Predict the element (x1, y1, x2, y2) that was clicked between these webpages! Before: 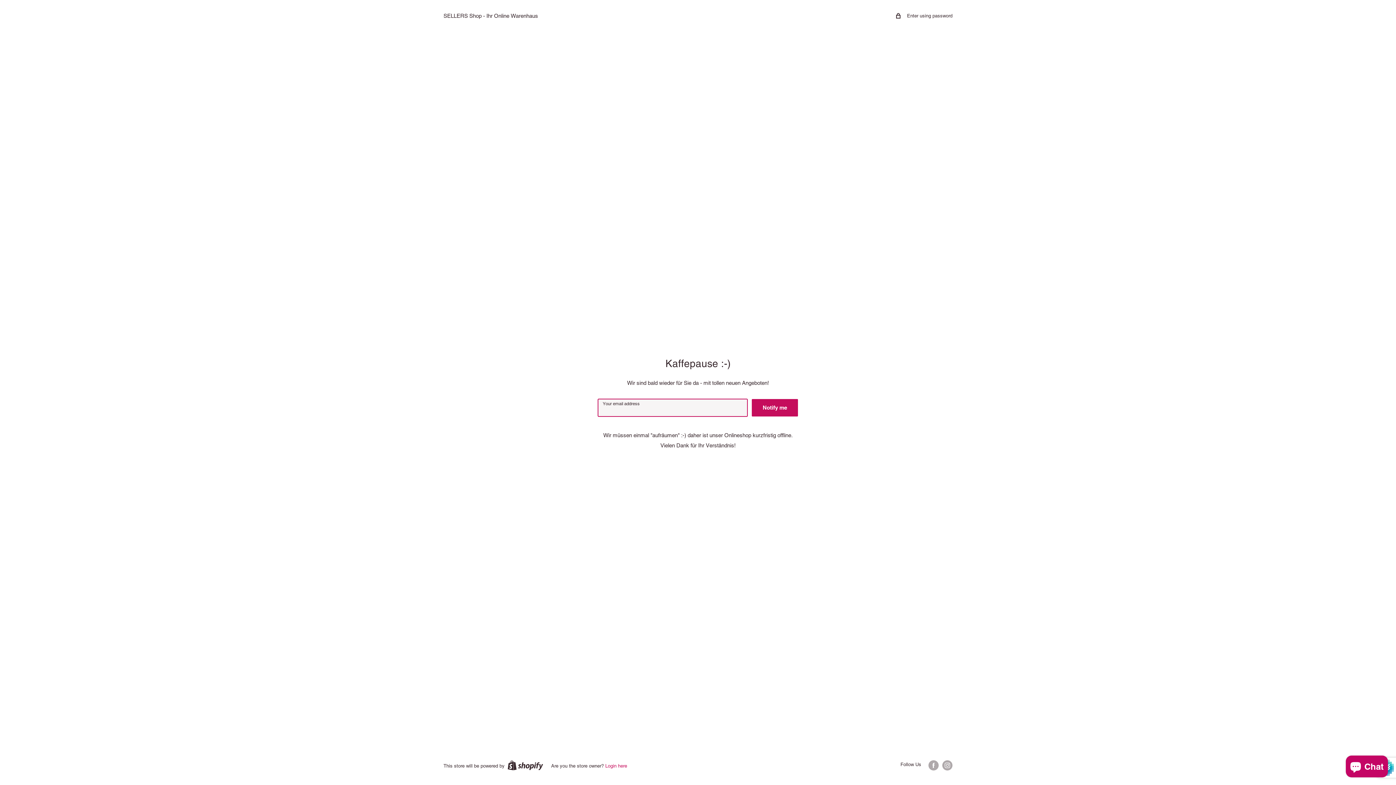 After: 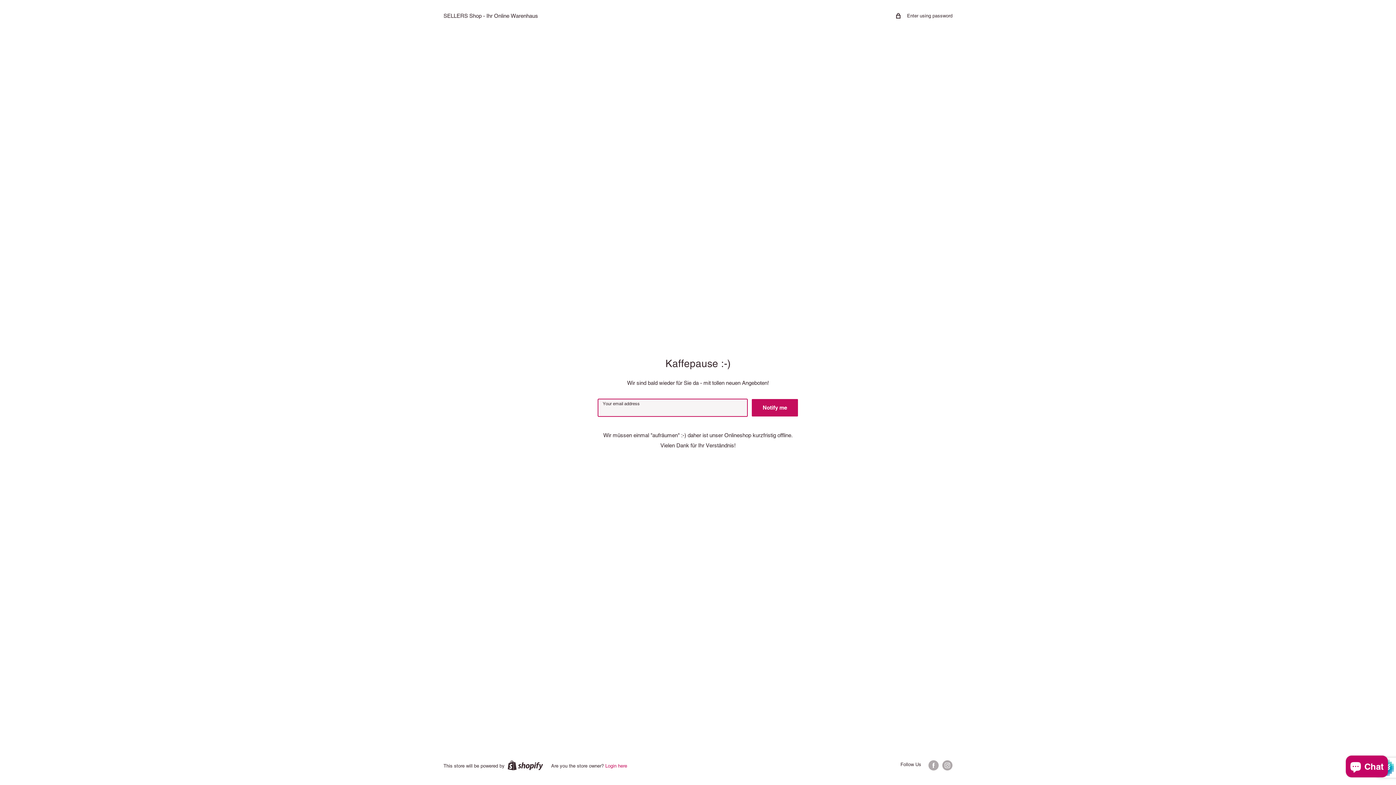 Action: label: SELLERS Shop - Ihr Online Warenhaus bbox: (443, 10, 538, 21)